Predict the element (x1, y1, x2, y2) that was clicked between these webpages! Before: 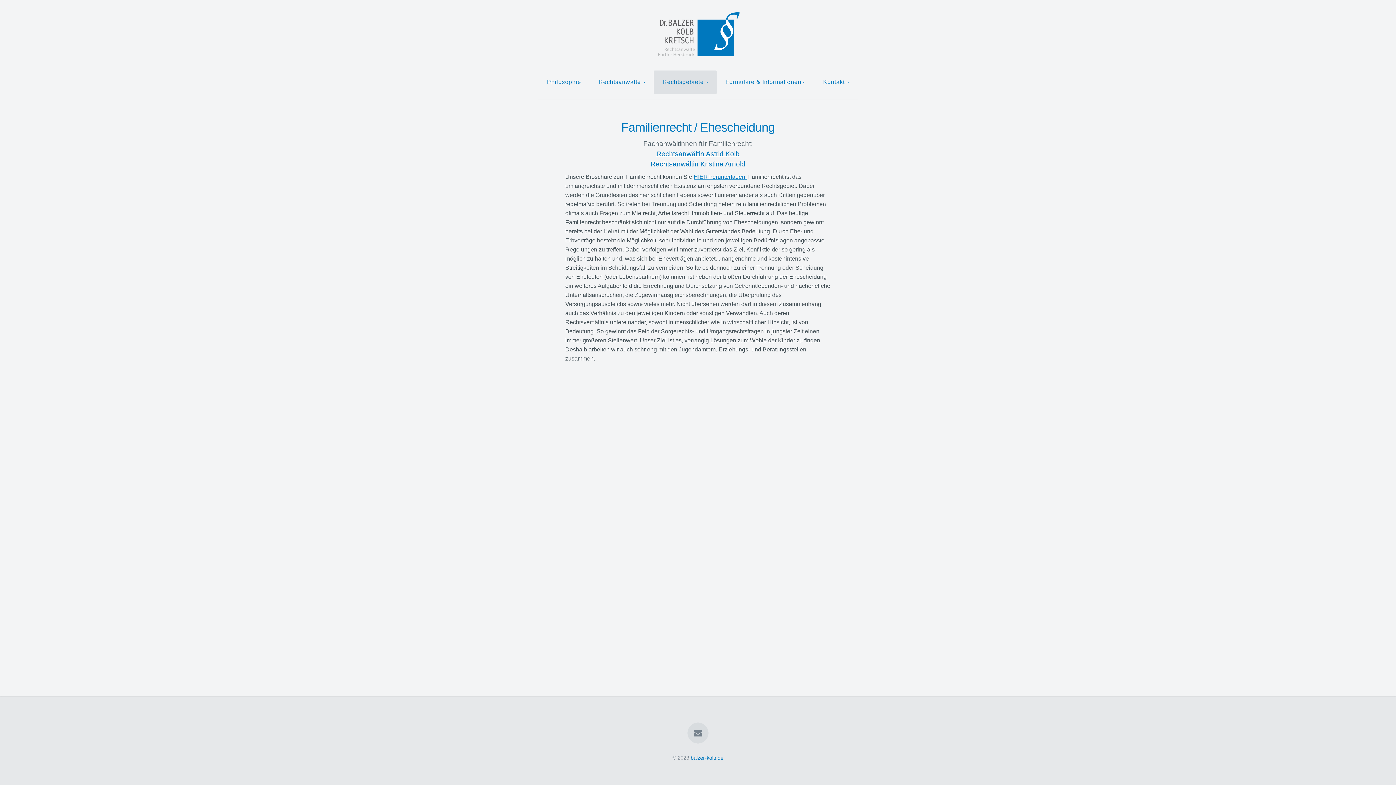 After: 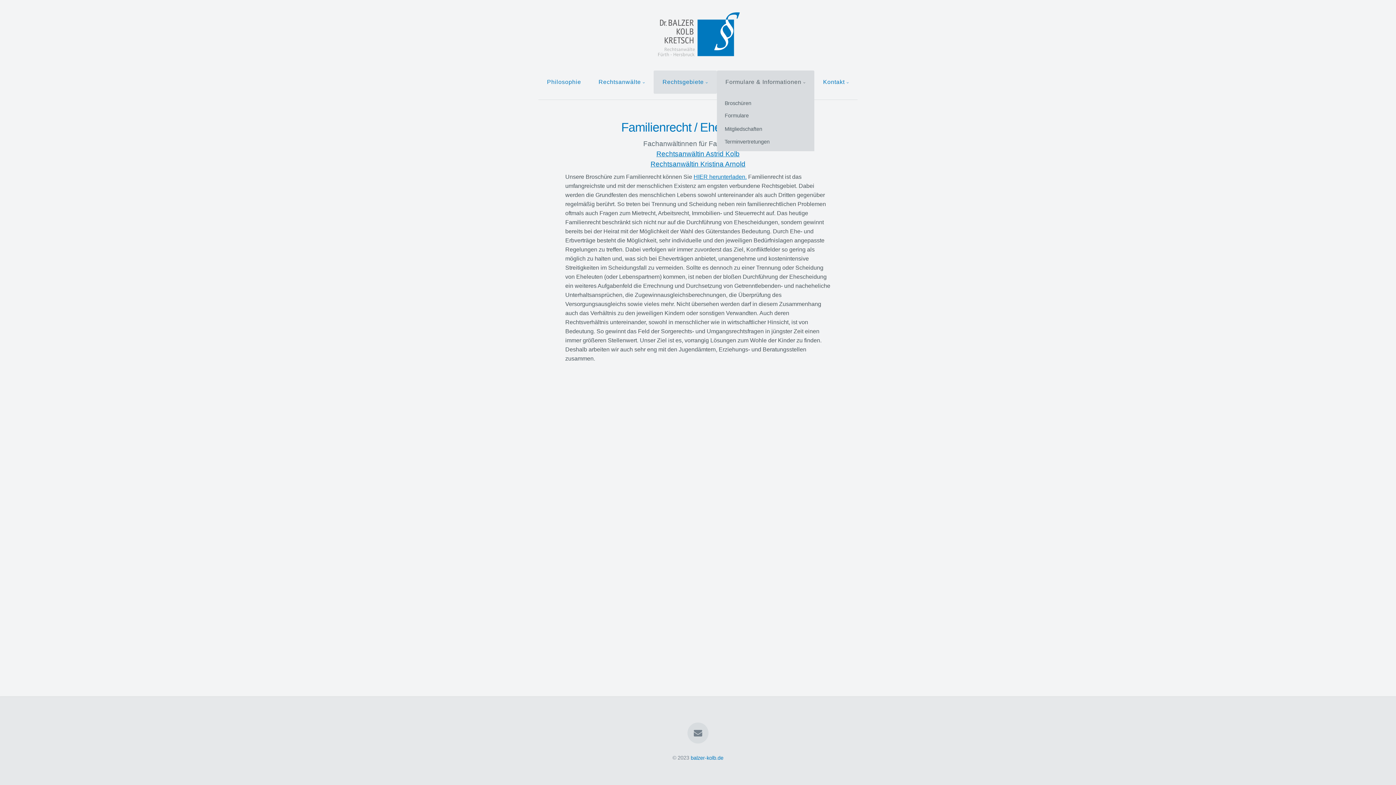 Action: bbox: (716, 70, 814, 93) label: Formulare & Informationen